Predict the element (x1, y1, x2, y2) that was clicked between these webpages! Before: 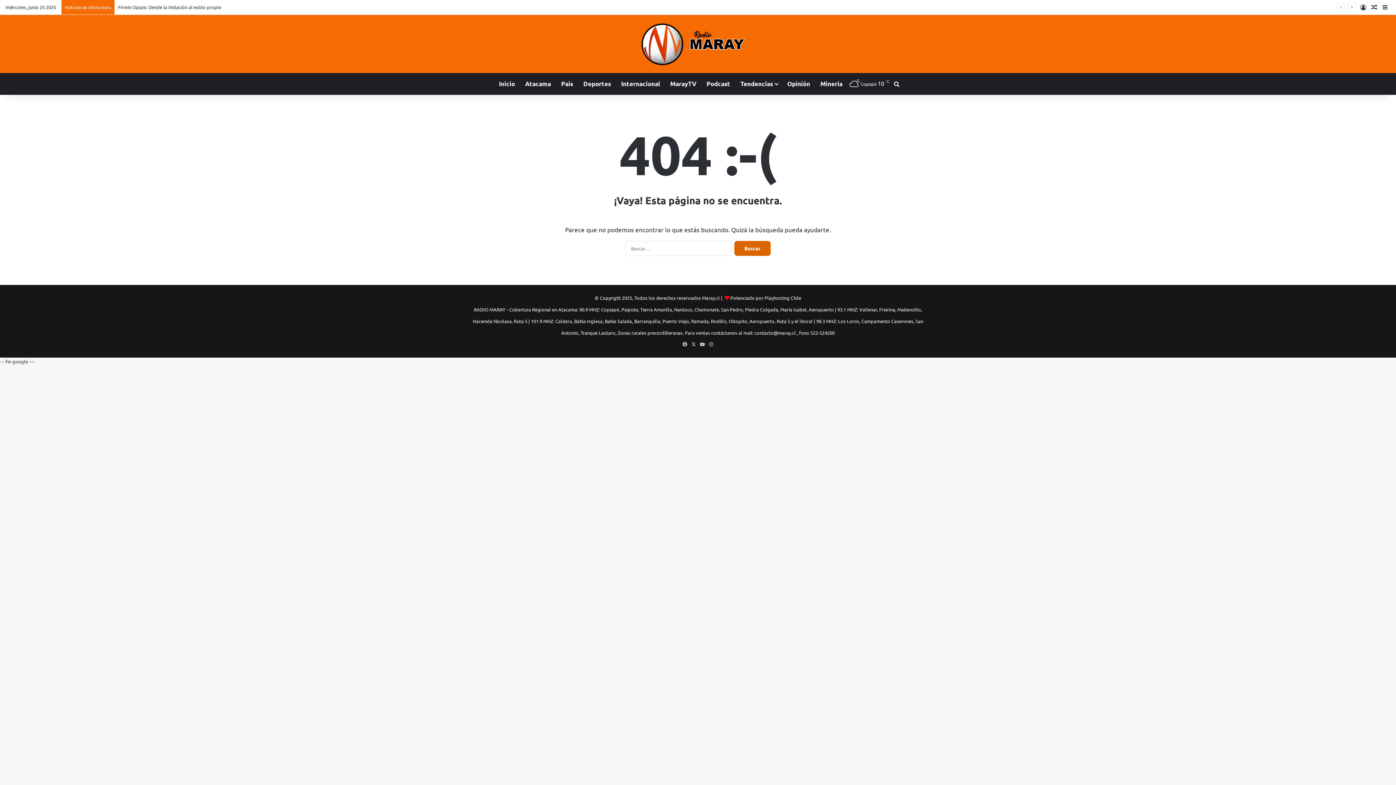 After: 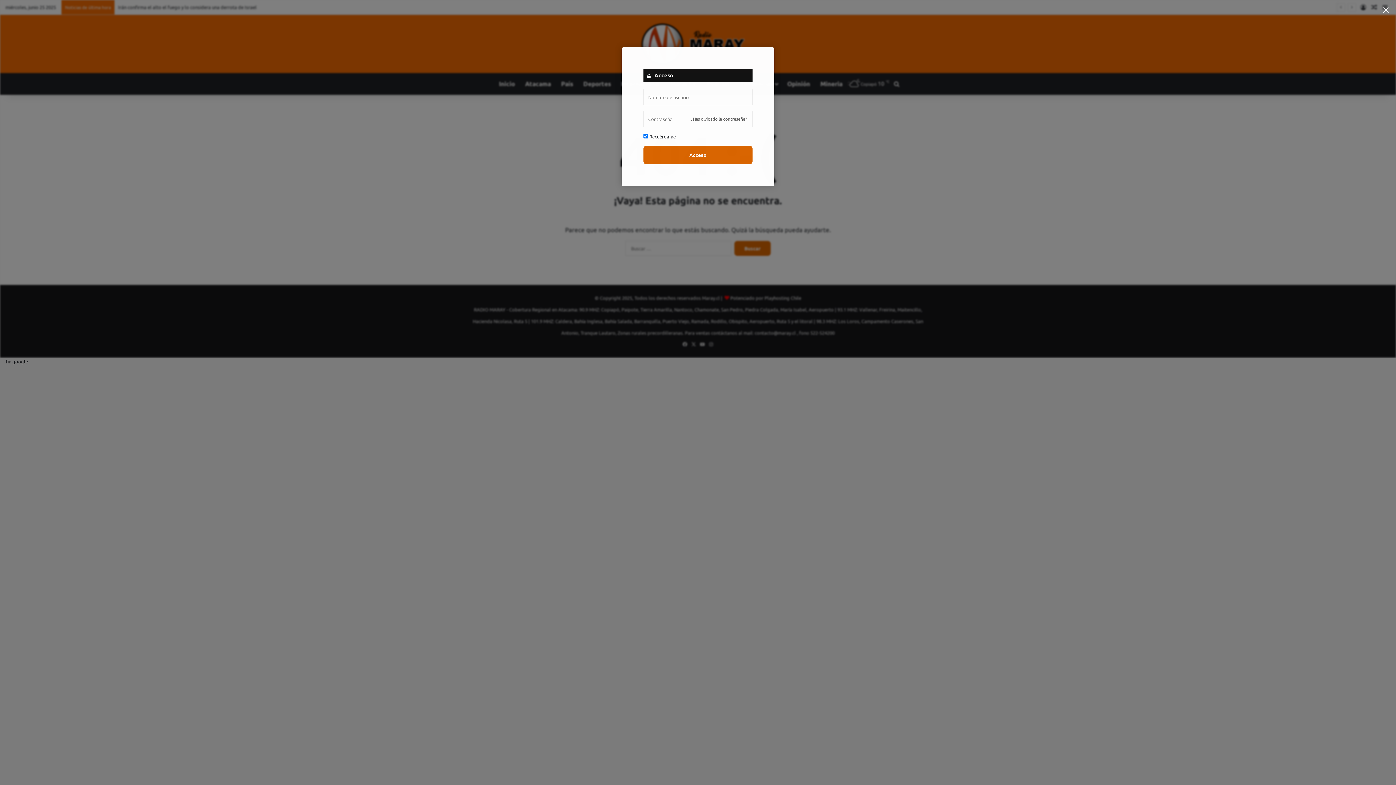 Action: bbox: (1358, 0, 1369, 14) label: Acceso